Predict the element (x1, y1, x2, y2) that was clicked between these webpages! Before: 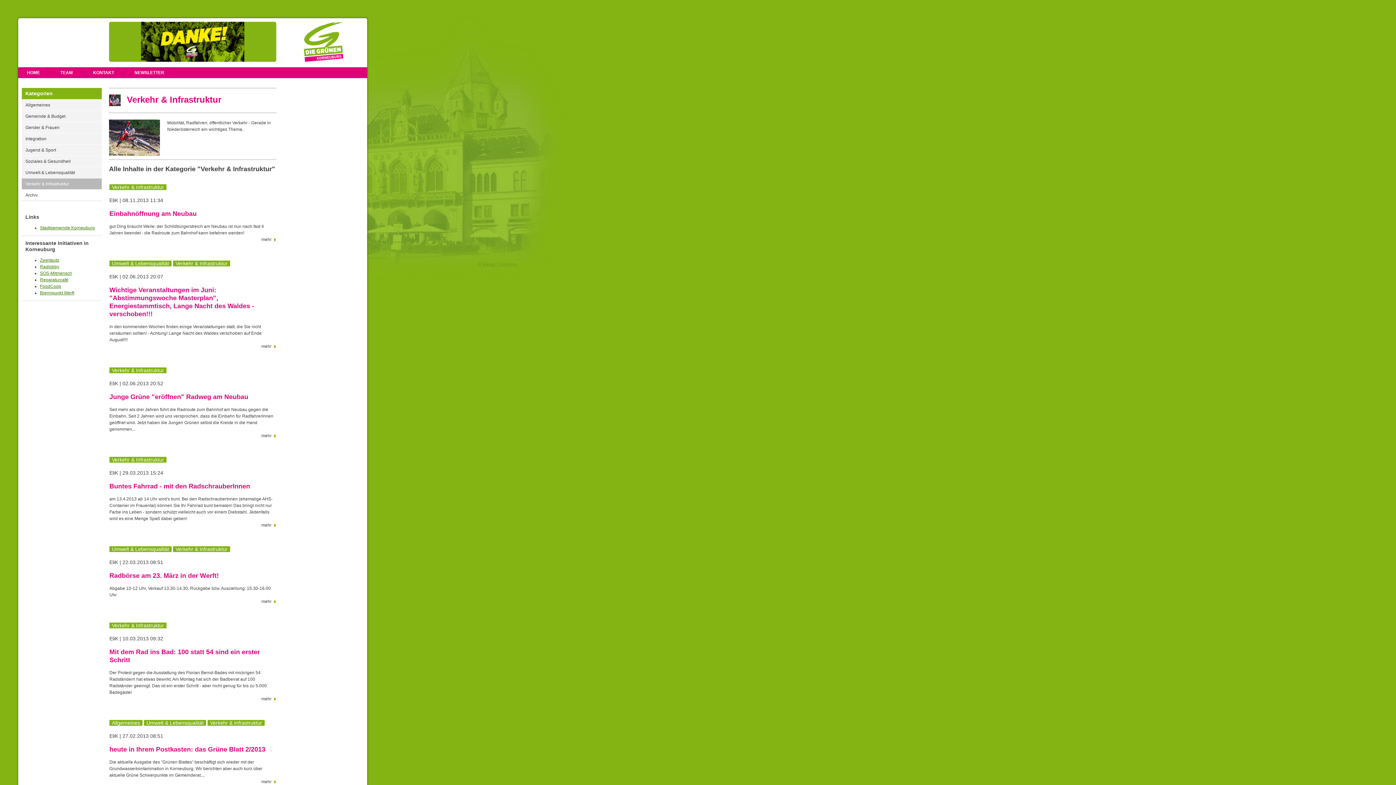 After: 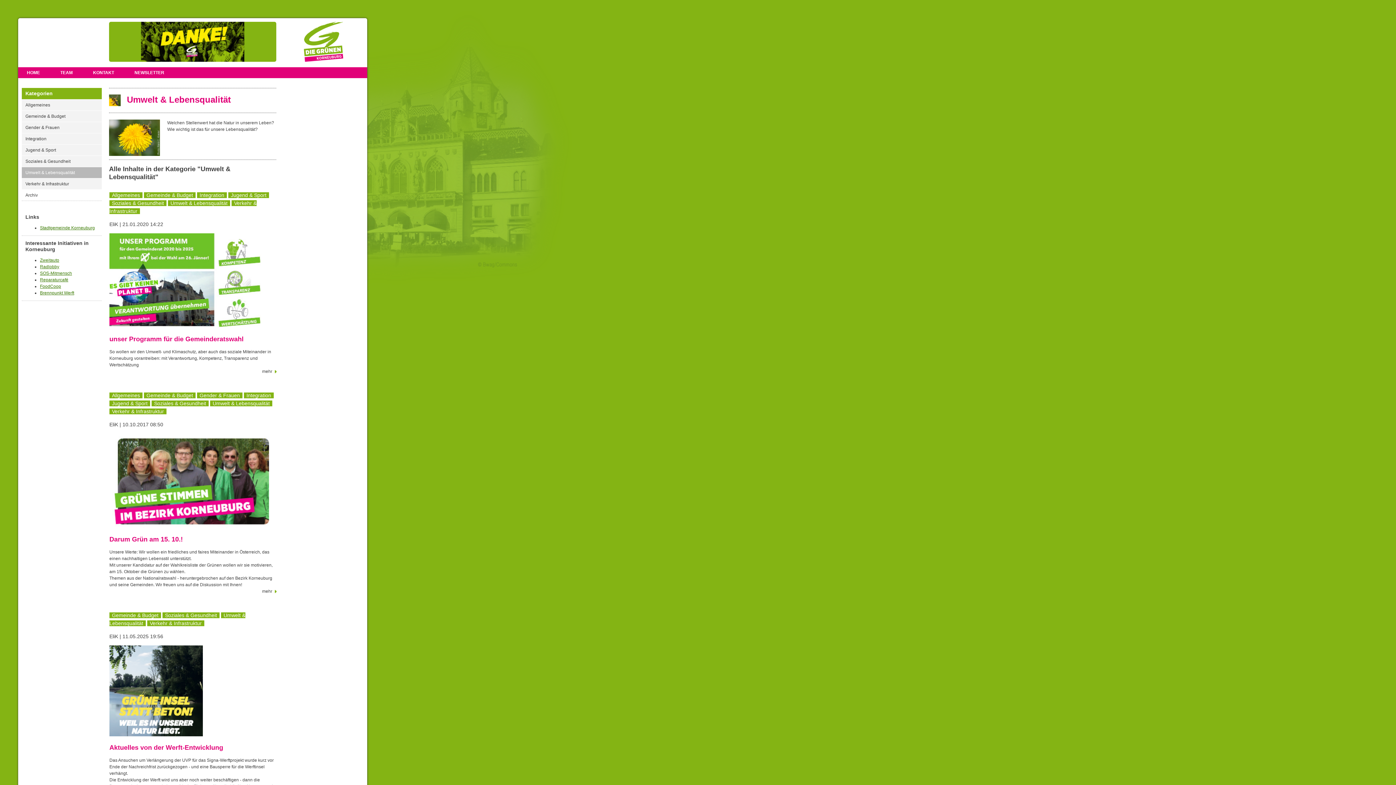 Action: label: Umwelt & Lebensqualität bbox: (109, 546, 171, 552)